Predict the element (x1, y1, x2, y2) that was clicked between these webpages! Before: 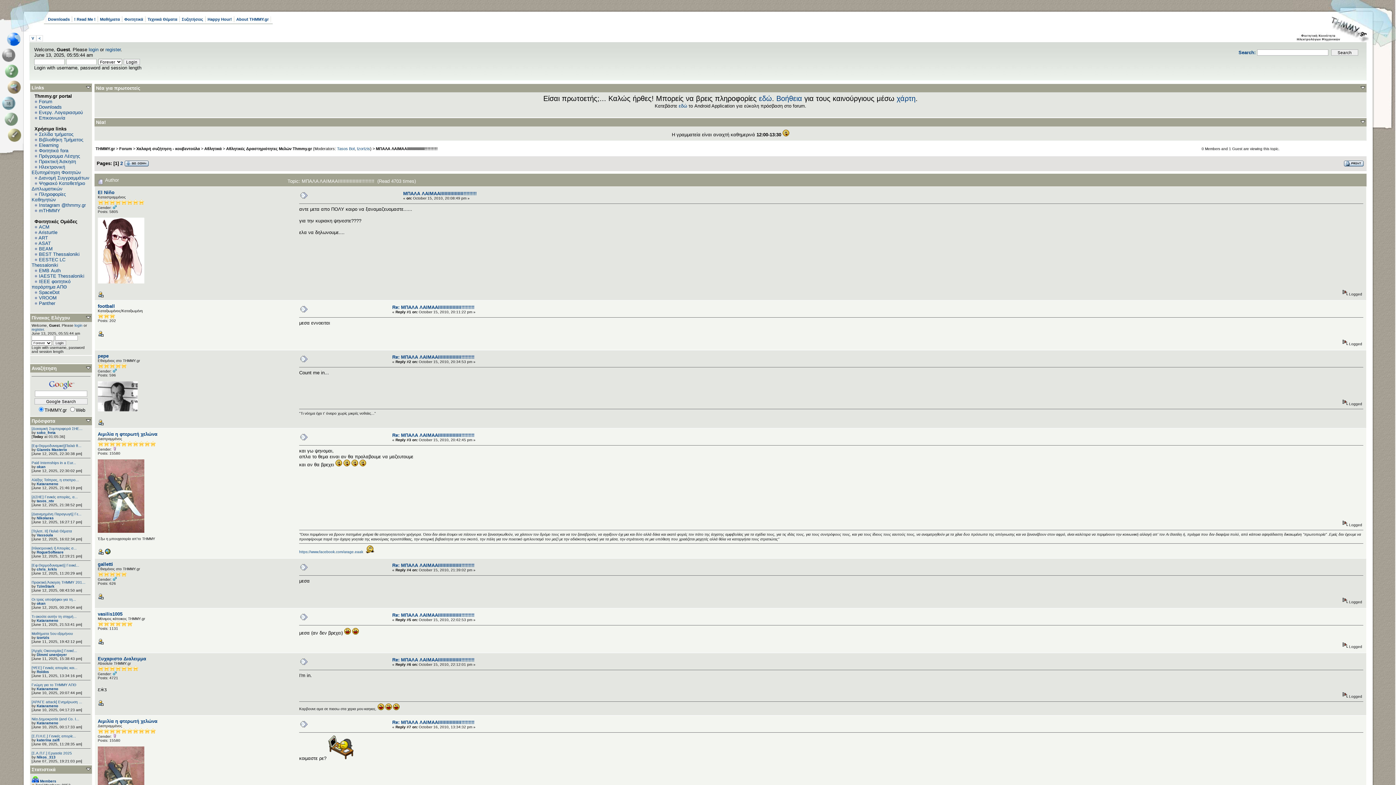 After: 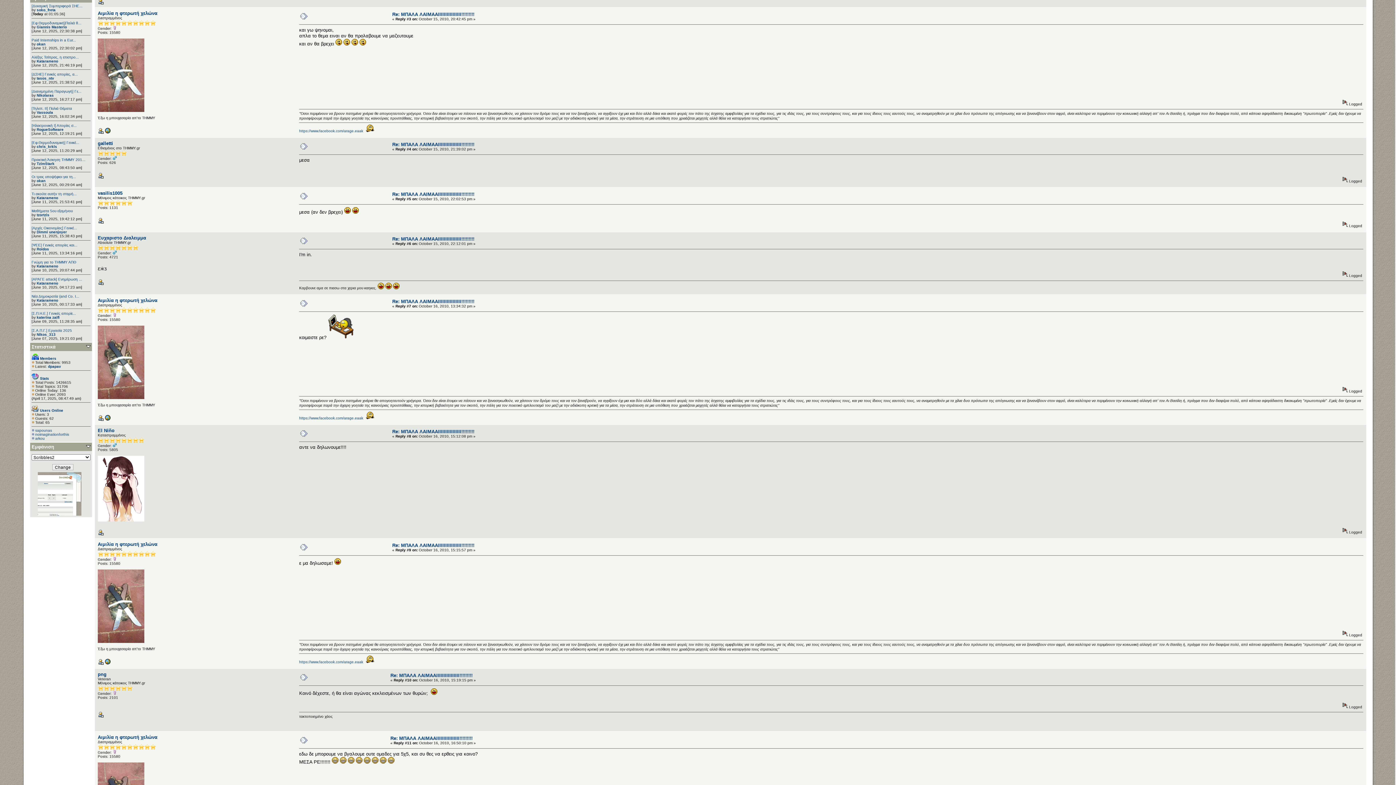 Action: label: Re: MΠΑΛΑ ΛΑΙΜΑΑΙΙΙΙΙΙΙΙΙΙΙΙΙΙΙΙ!!!!!!!!! bbox: (392, 432, 474, 438)